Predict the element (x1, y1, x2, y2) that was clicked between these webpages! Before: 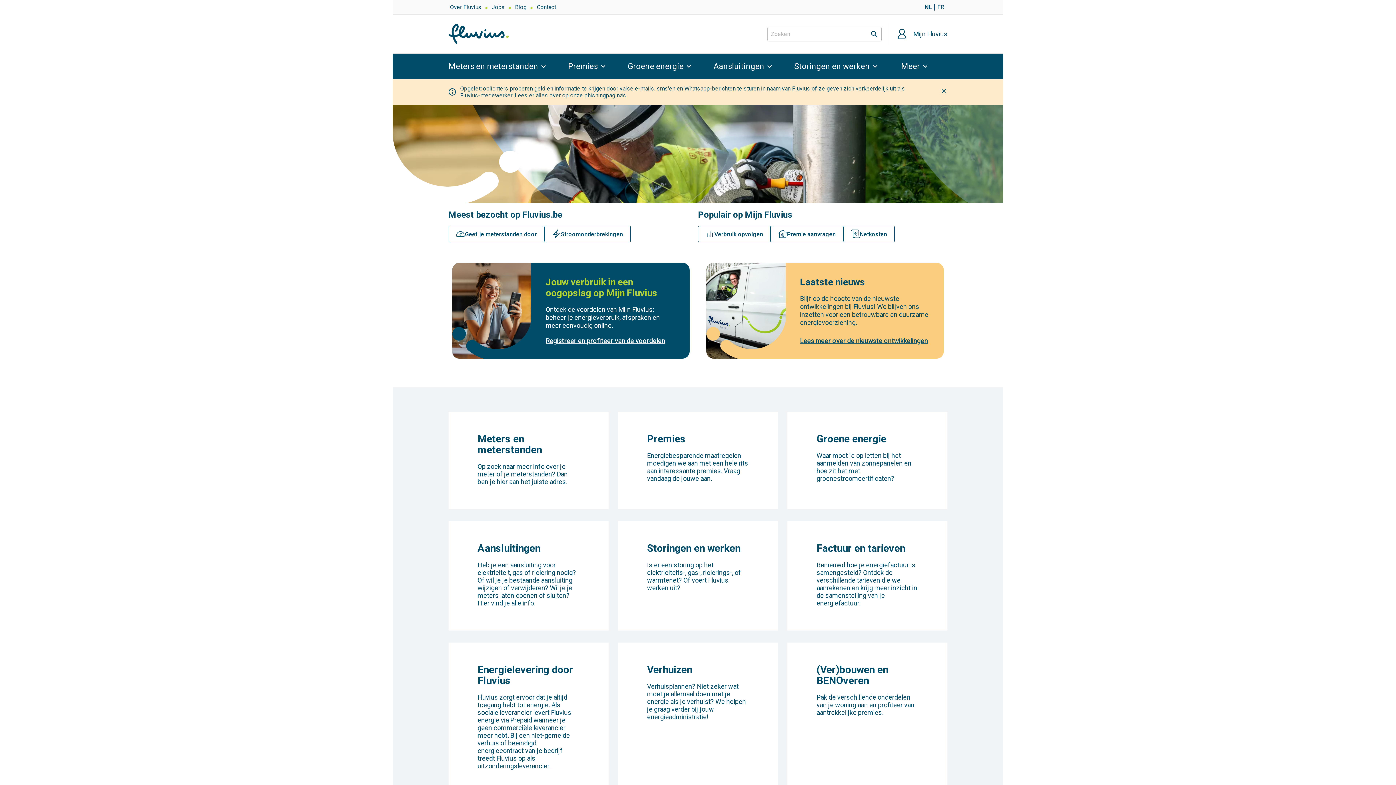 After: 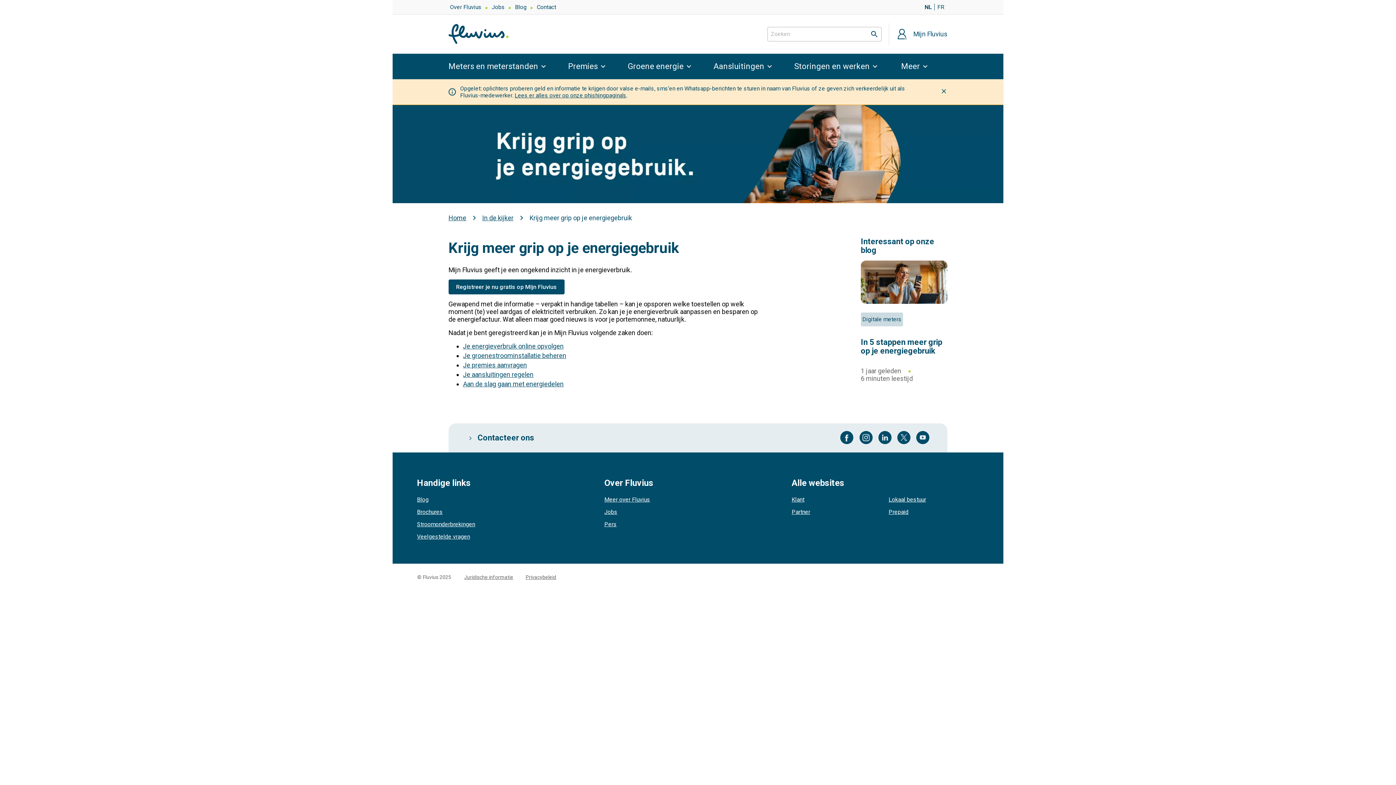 Action: label: Registreer en profiteer van de voordelen bbox: (545, 337, 665, 344)